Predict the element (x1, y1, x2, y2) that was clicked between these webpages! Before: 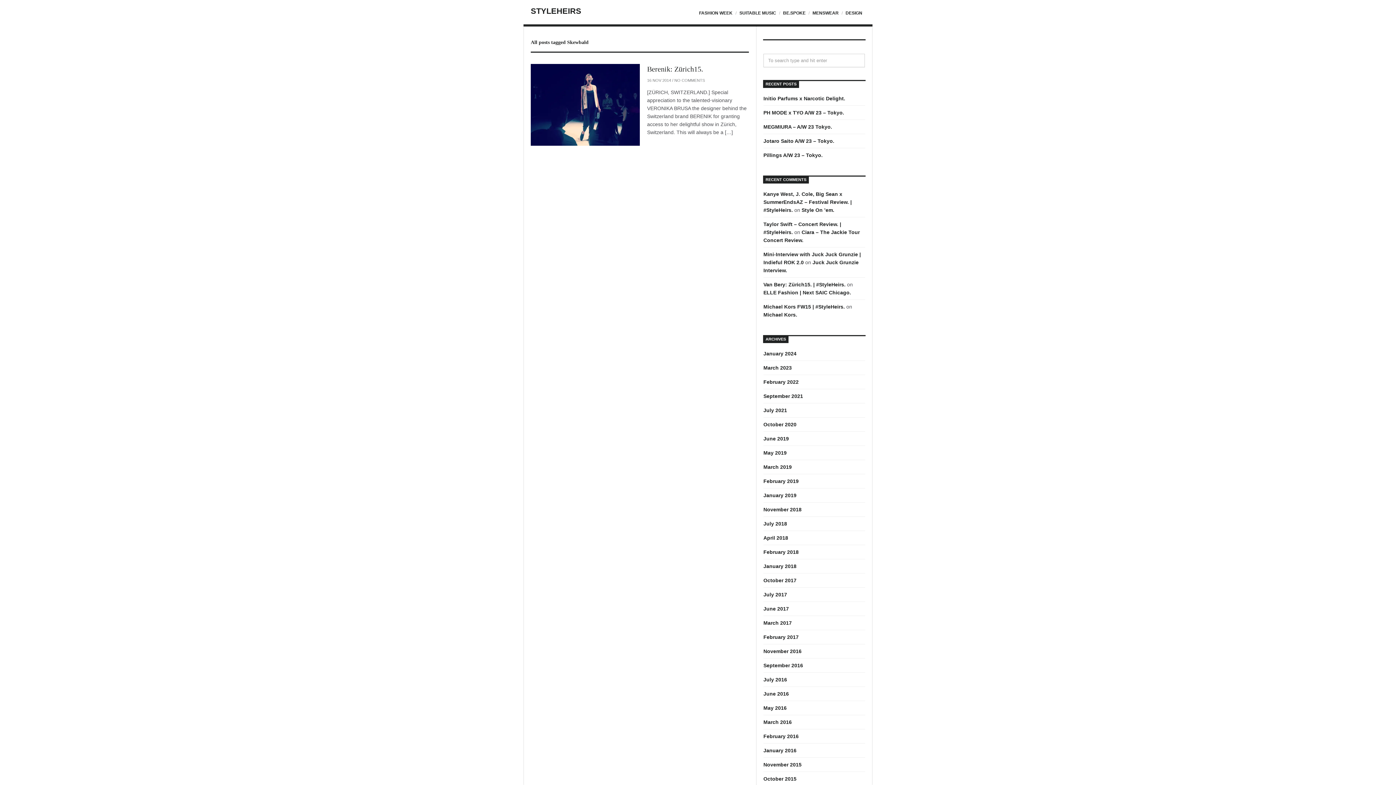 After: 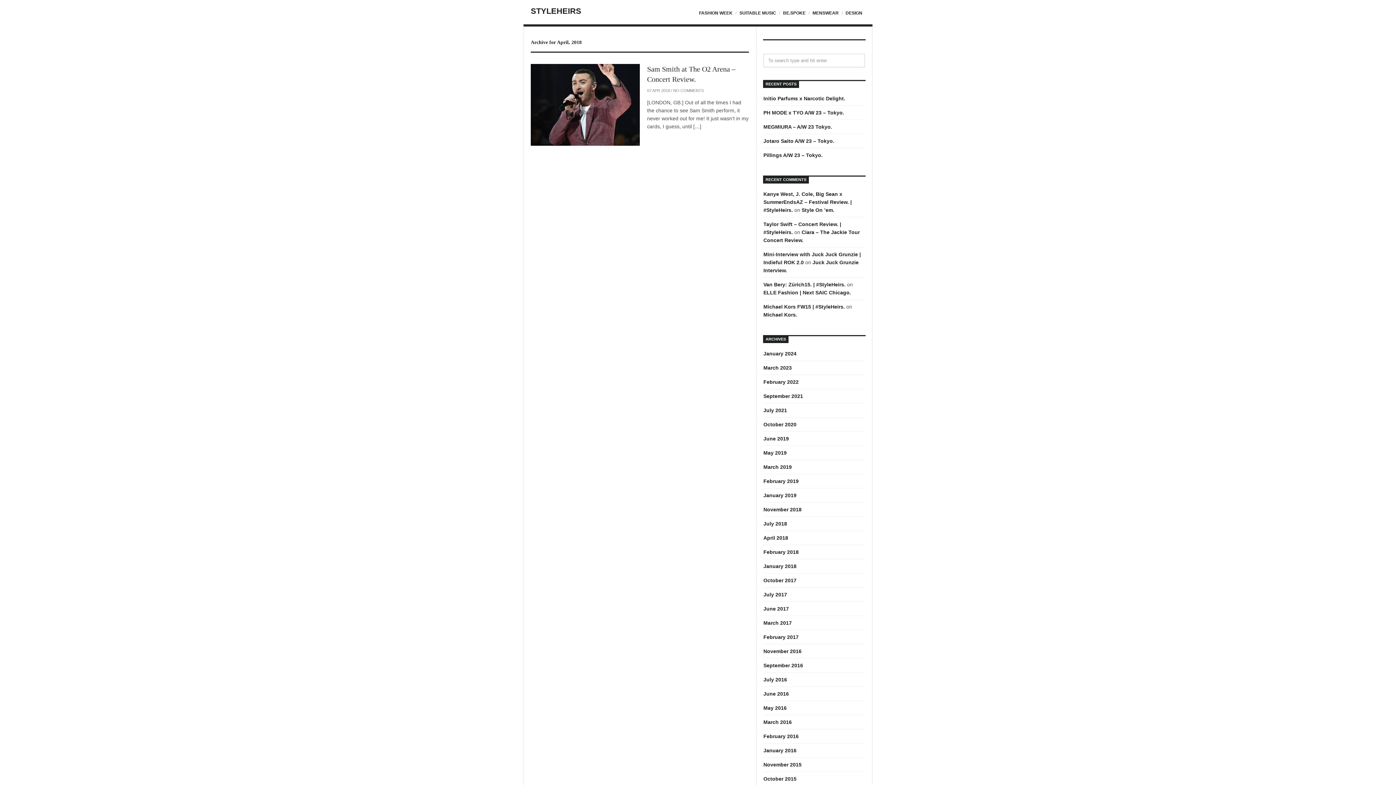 Action: label: April 2018 bbox: (763, 535, 788, 541)